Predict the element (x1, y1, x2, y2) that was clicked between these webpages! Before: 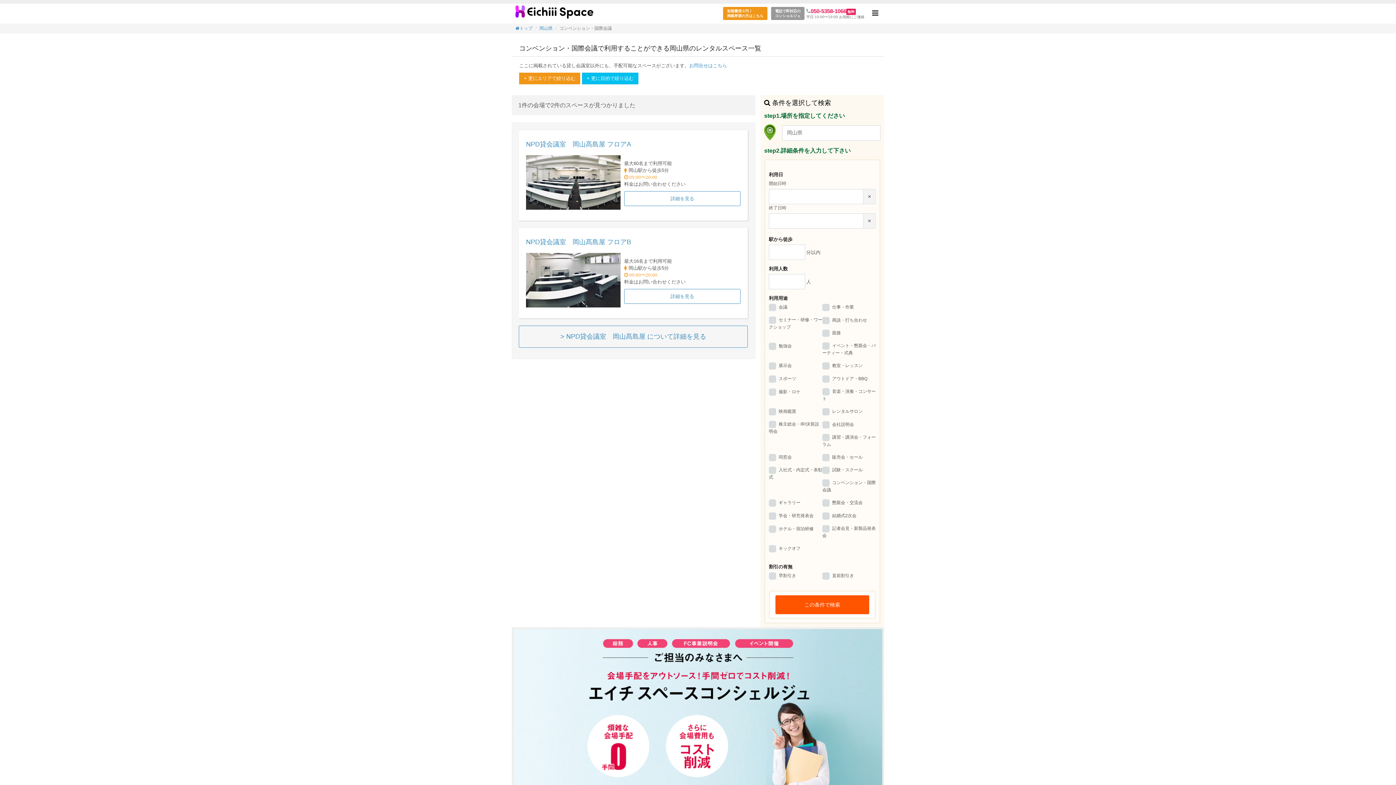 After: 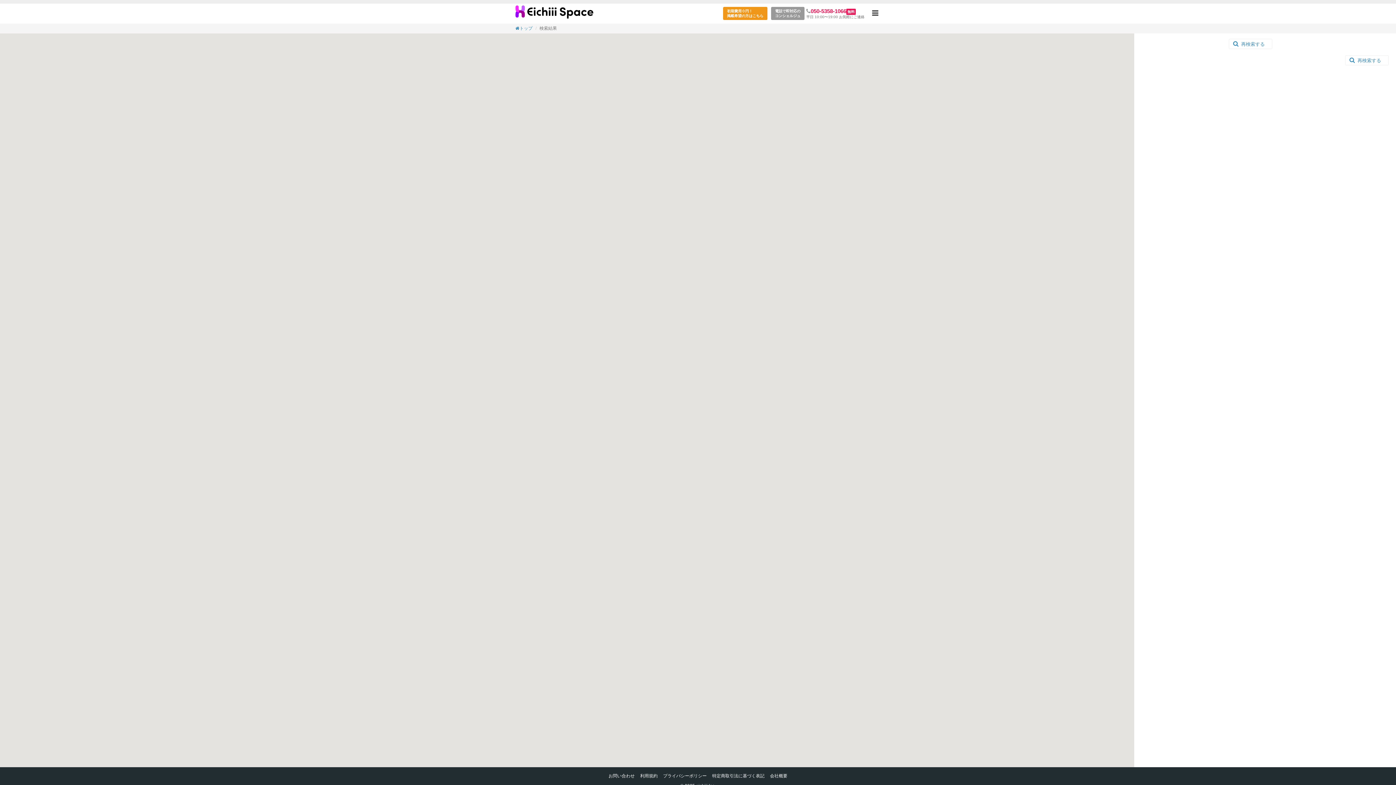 Action: label: この条件で検索 bbox: (775, 595, 869, 614)